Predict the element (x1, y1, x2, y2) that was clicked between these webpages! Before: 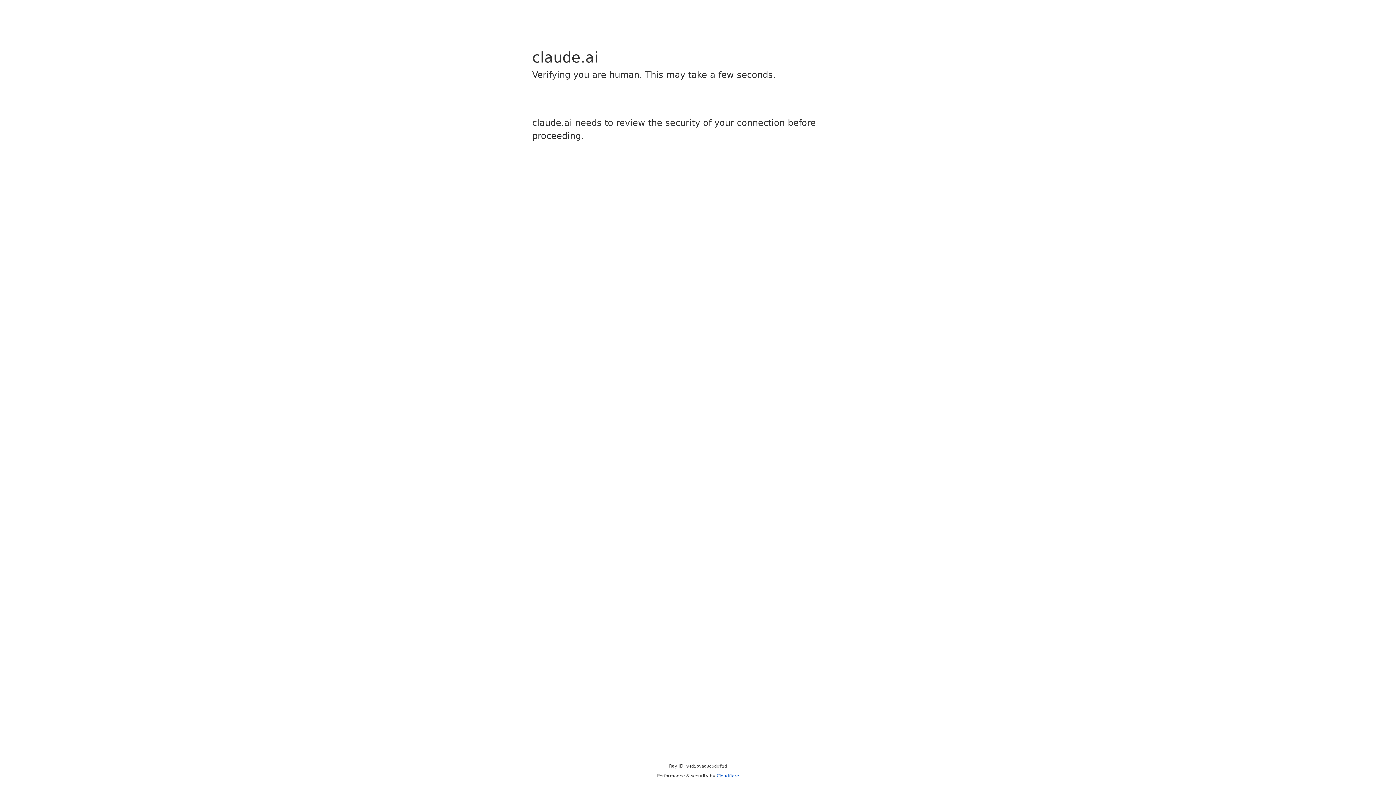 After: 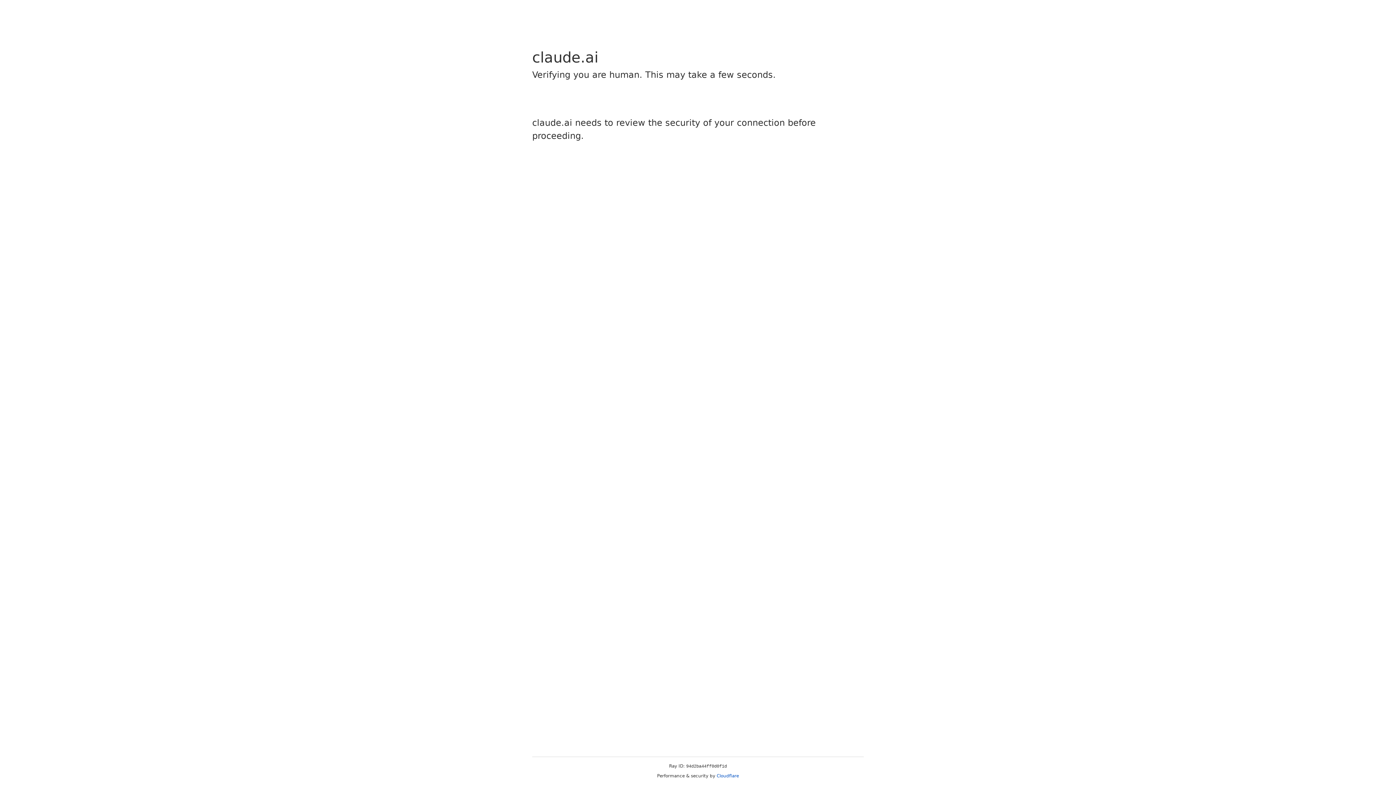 Action: bbox: (716, 773, 739, 778) label: Cloudflare